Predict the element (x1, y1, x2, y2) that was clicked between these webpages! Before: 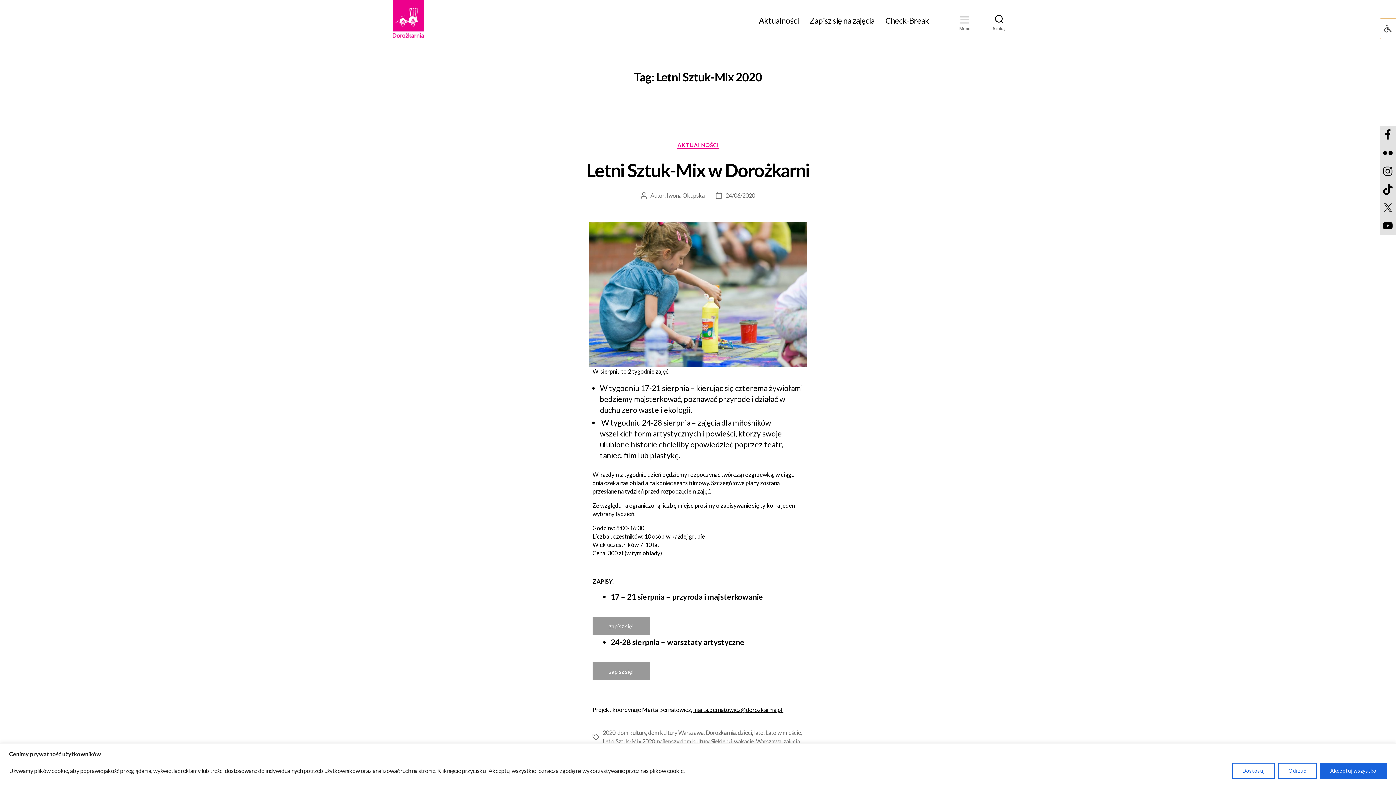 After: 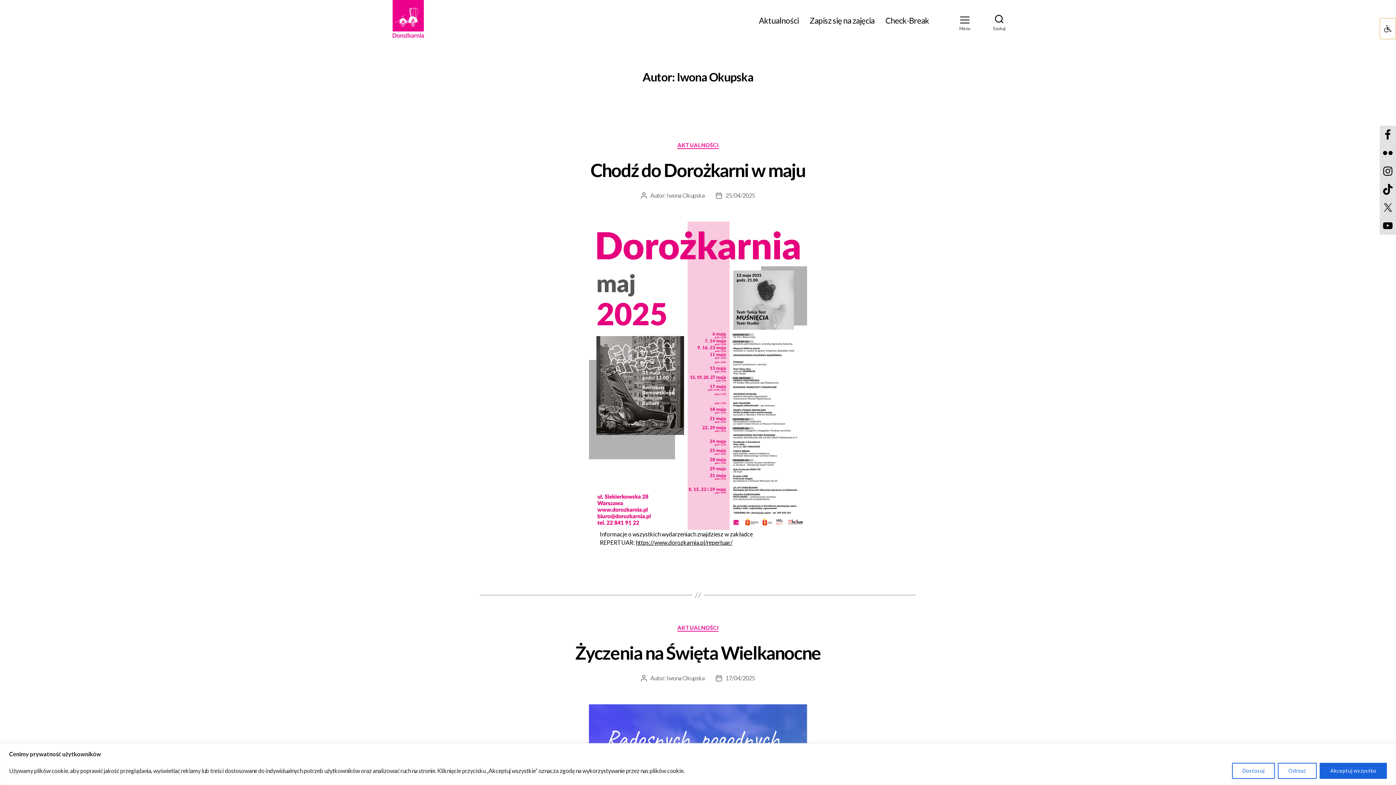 Action: label: Iwona Okupska bbox: (666, 191, 704, 198)